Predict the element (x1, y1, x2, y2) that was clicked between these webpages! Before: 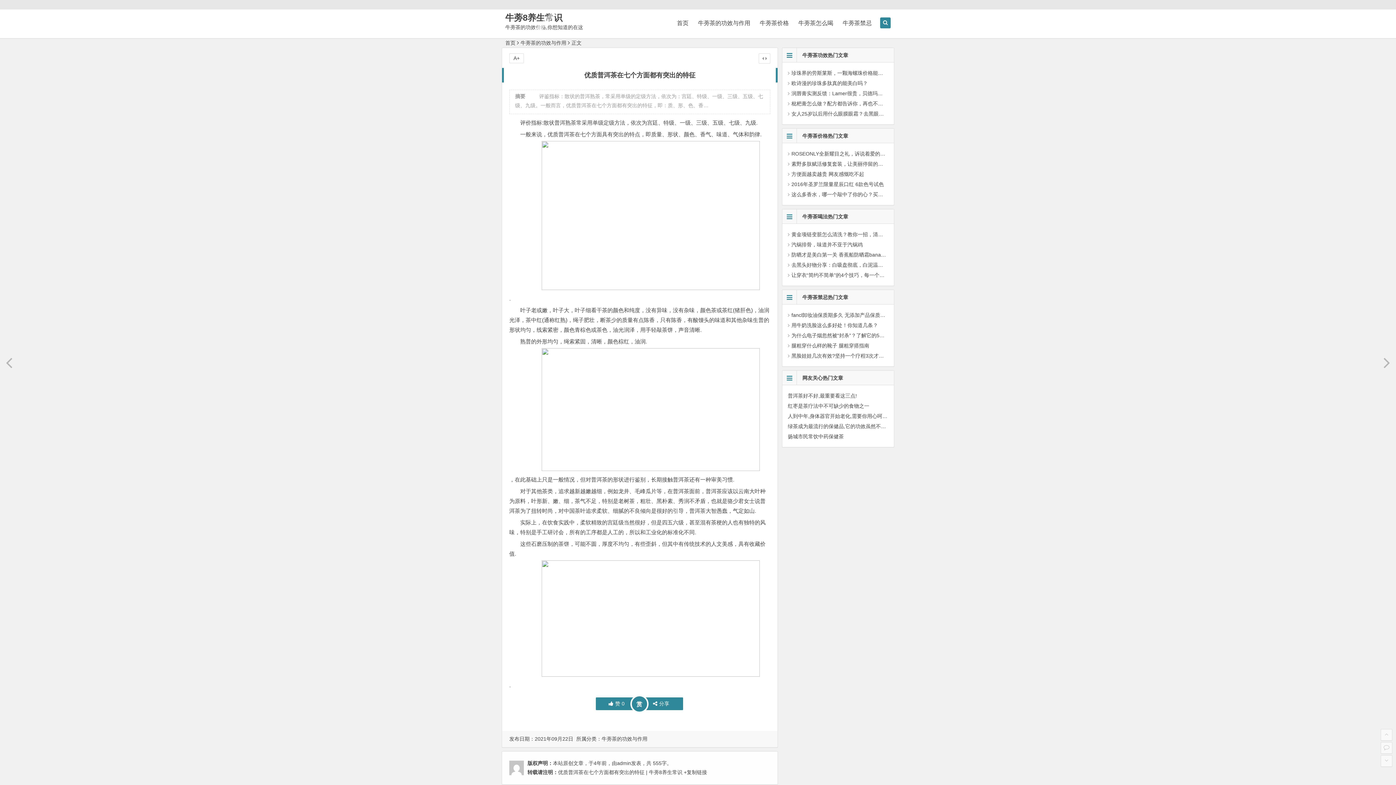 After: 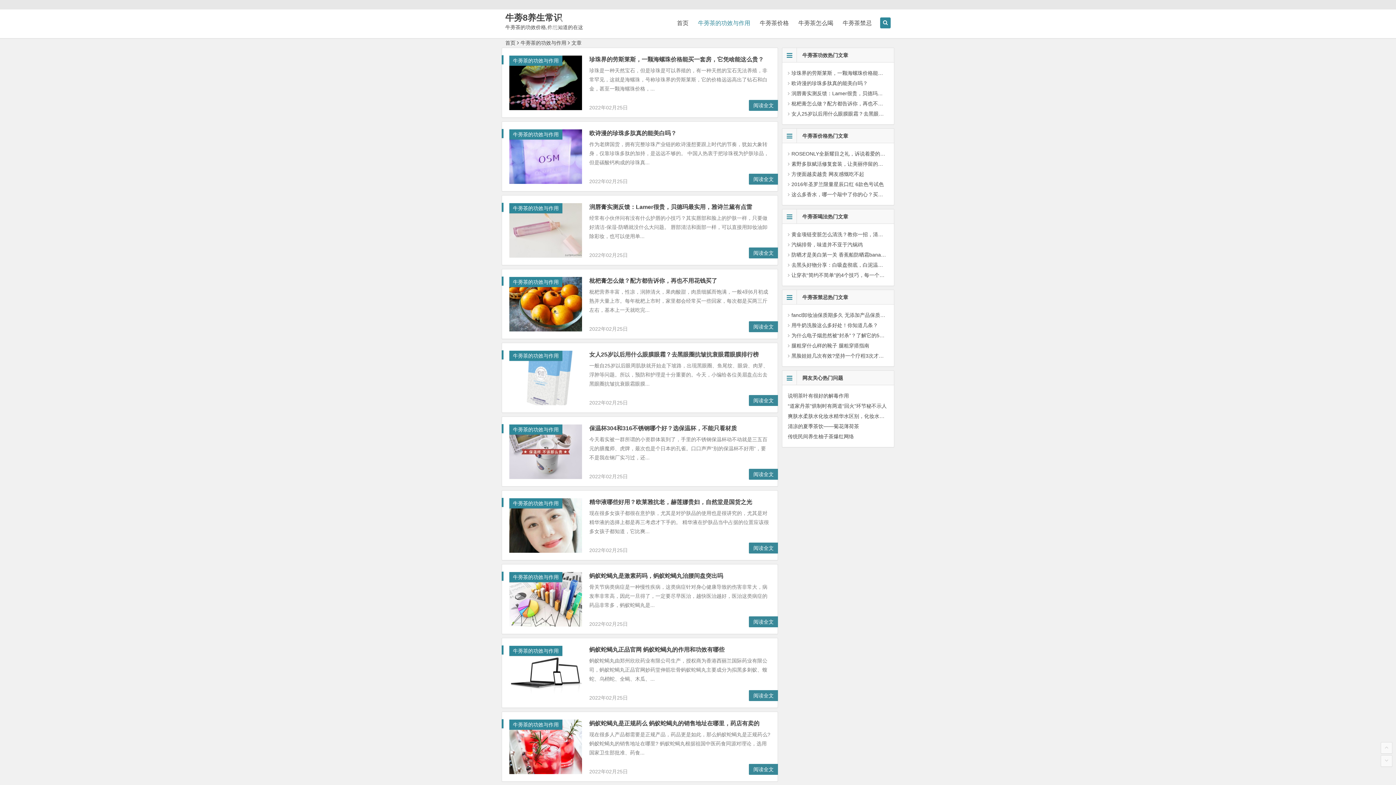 Action: label: 牛蒡茶的功效与作用 bbox: (601, 736, 647, 742)